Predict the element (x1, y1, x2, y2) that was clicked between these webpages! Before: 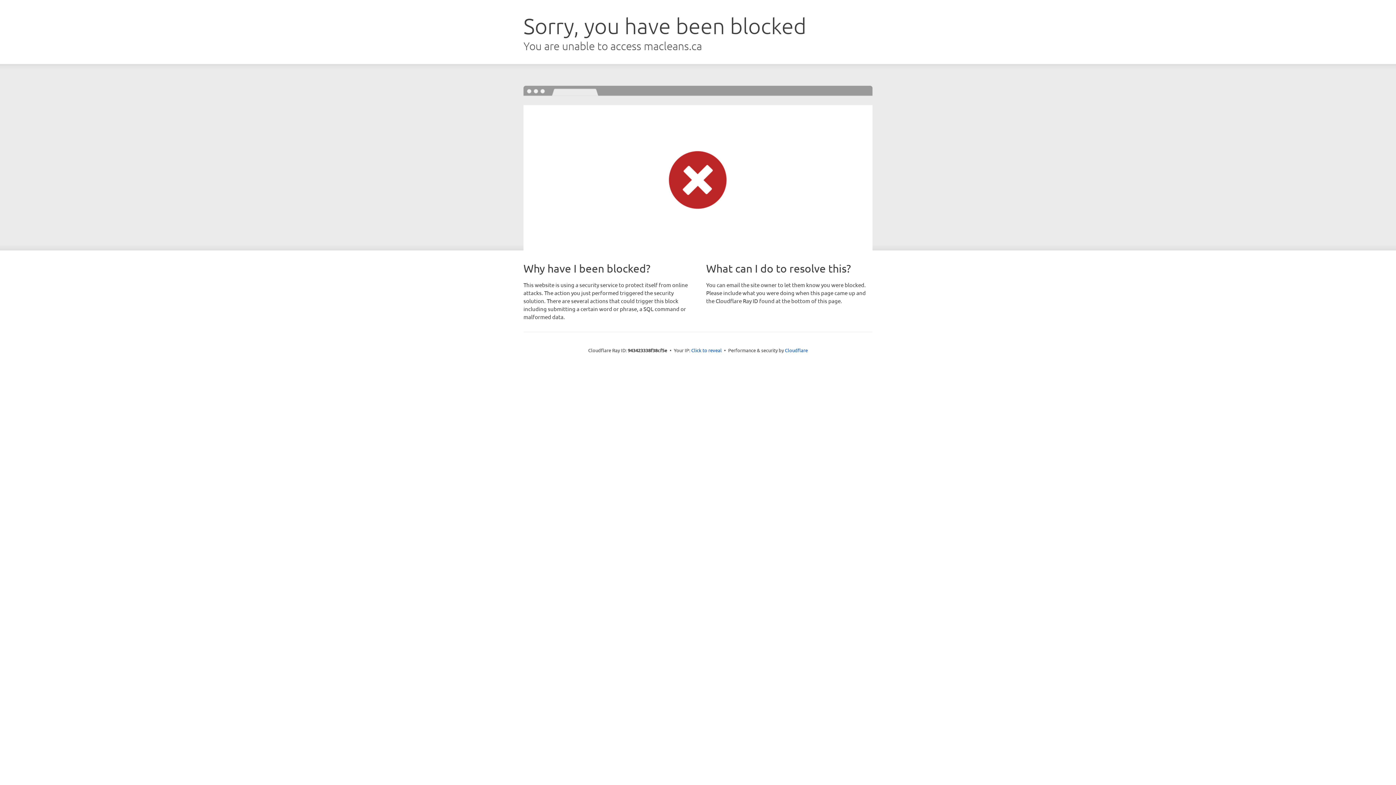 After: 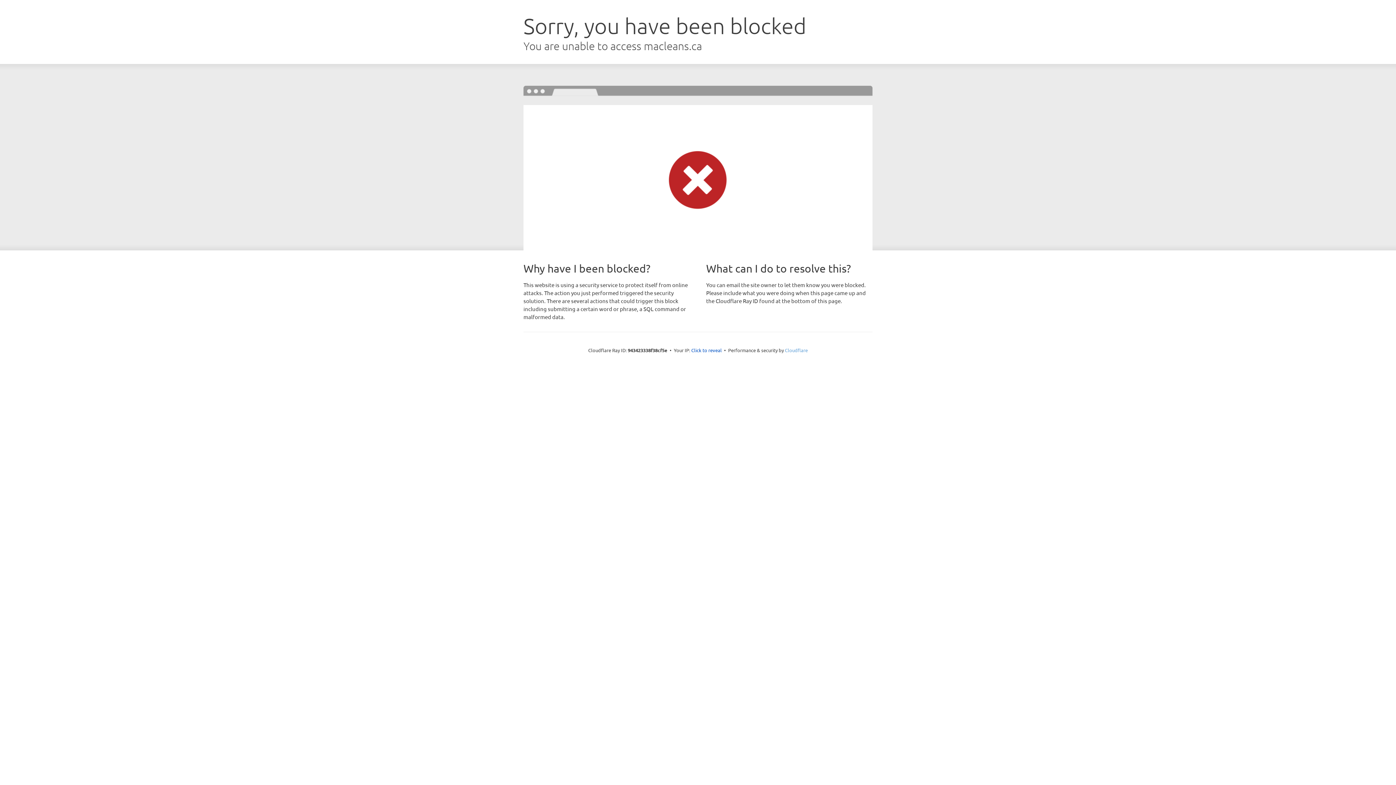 Action: bbox: (785, 347, 808, 353) label: Cloudflare